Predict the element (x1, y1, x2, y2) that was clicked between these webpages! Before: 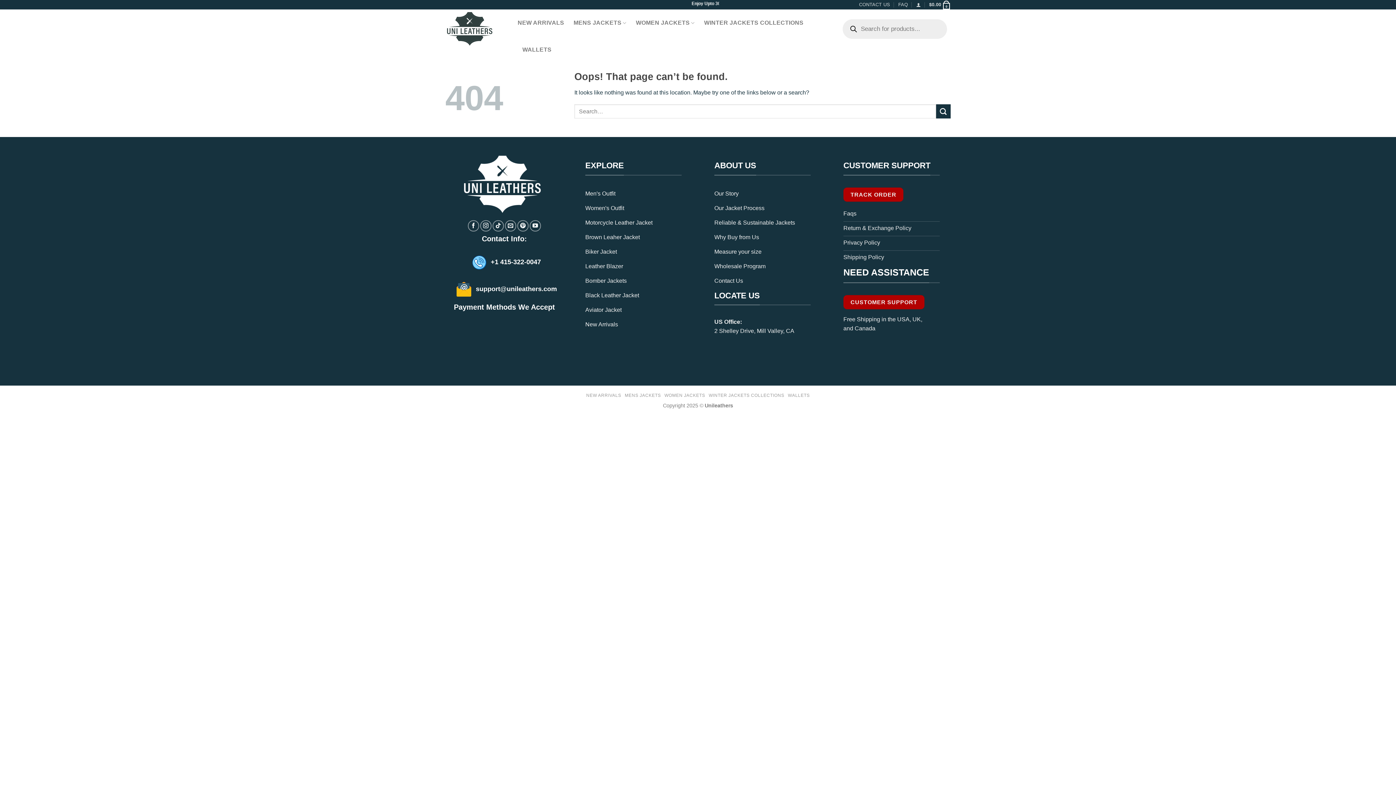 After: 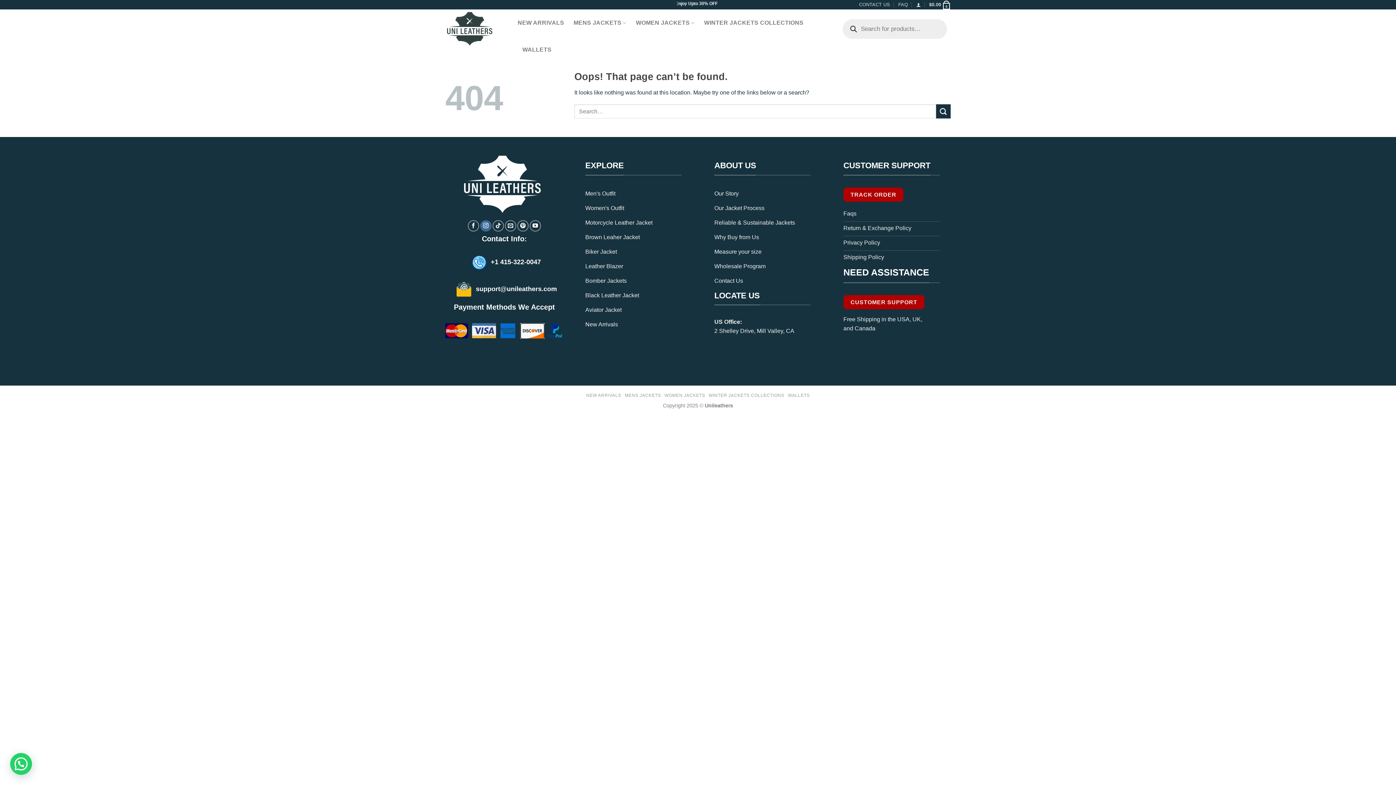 Action: bbox: (480, 220, 491, 231)